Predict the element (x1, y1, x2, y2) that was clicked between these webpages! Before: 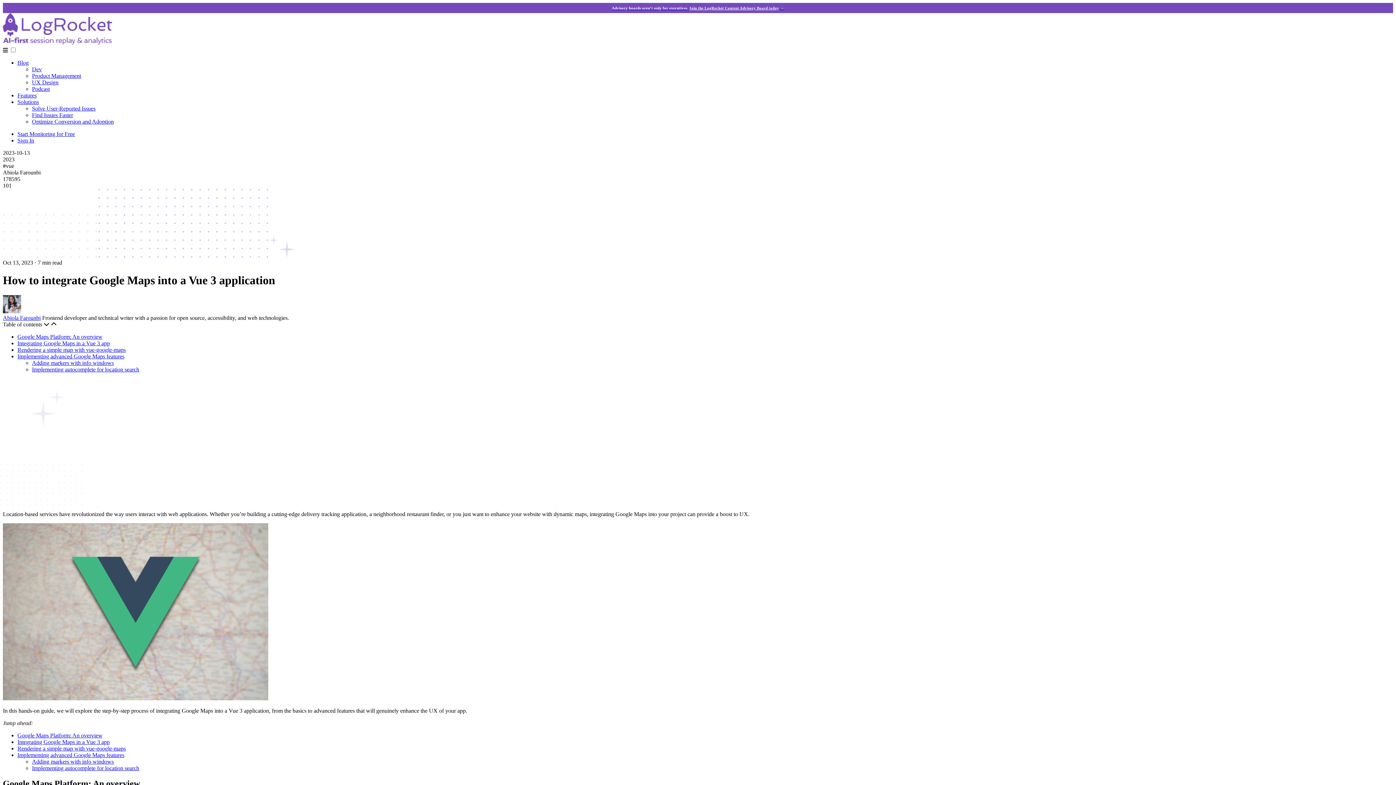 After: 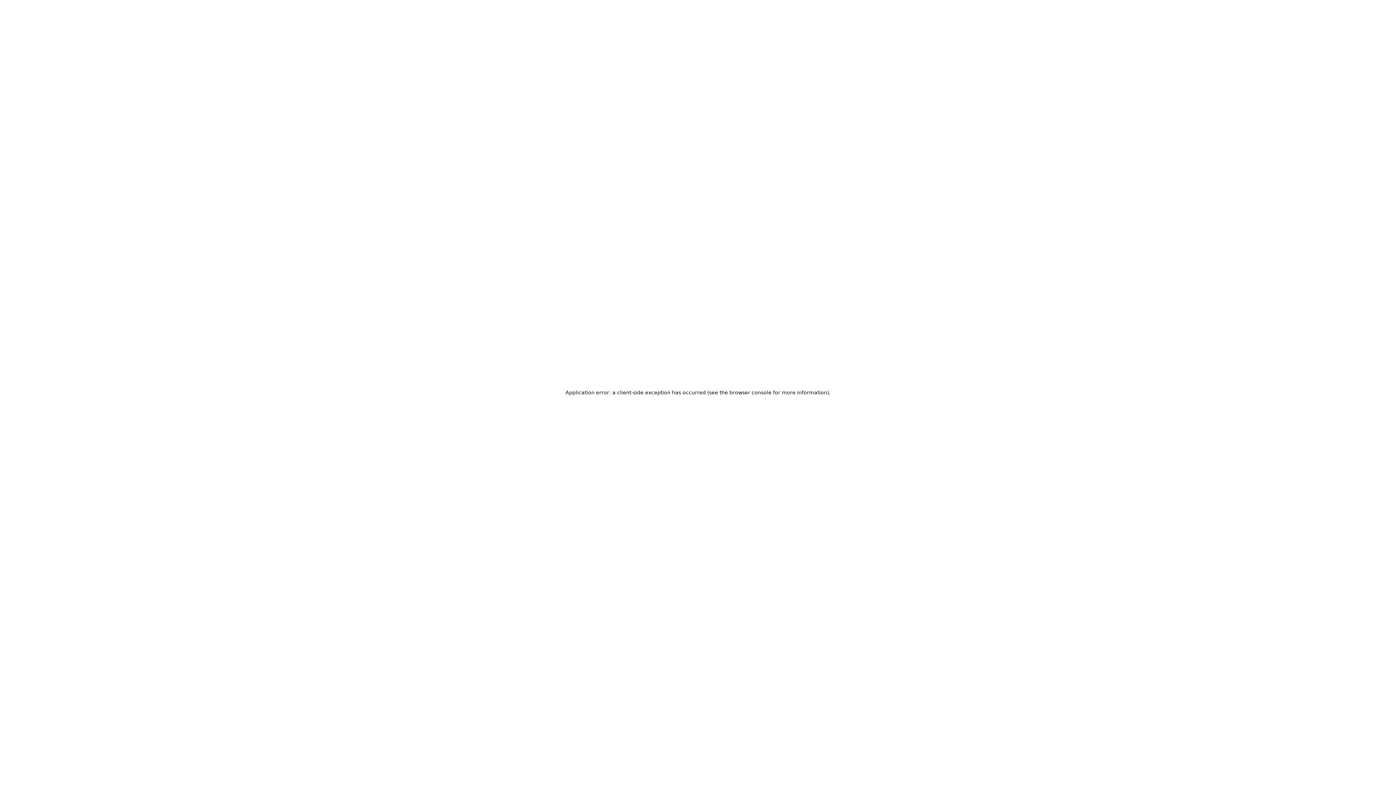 Action: bbox: (32, 112, 73, 118) label: Find Issues Faster